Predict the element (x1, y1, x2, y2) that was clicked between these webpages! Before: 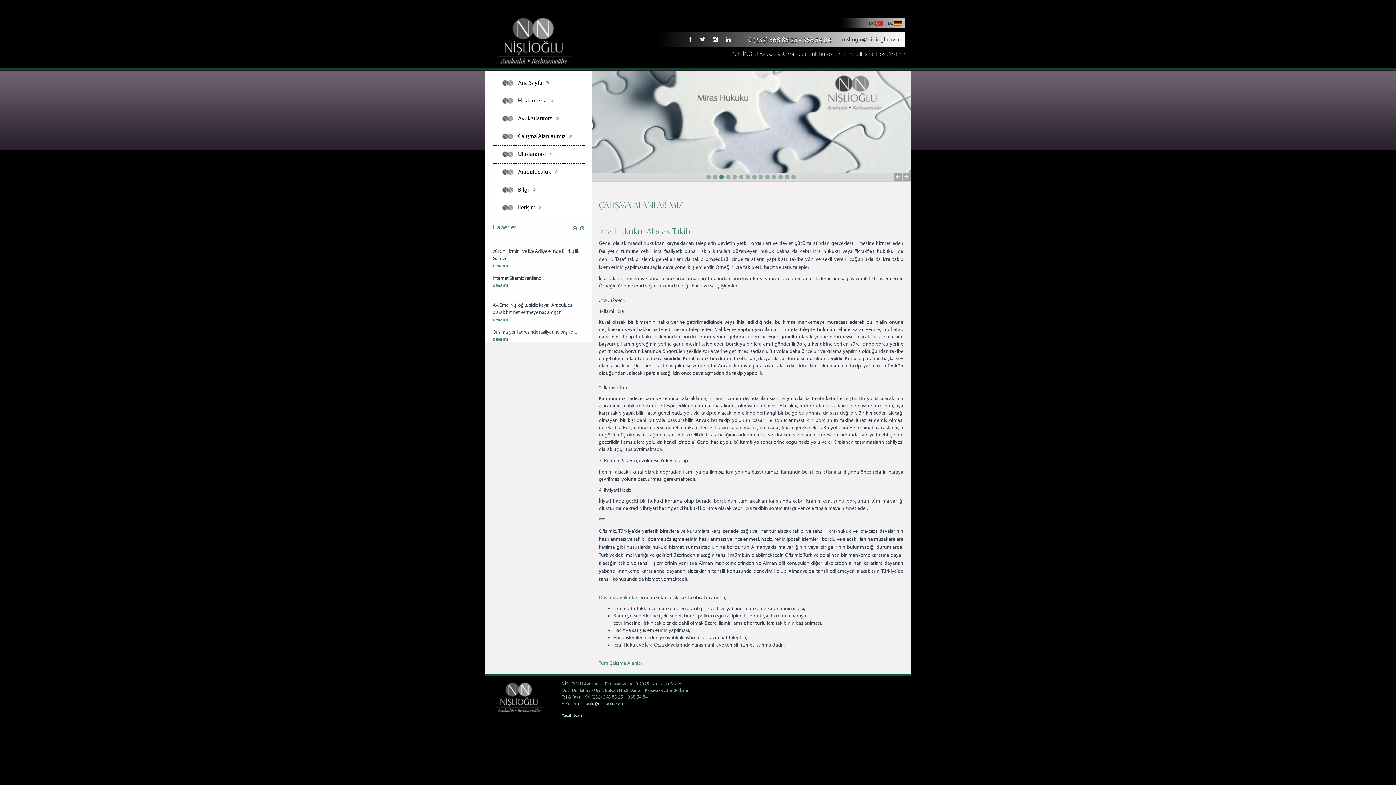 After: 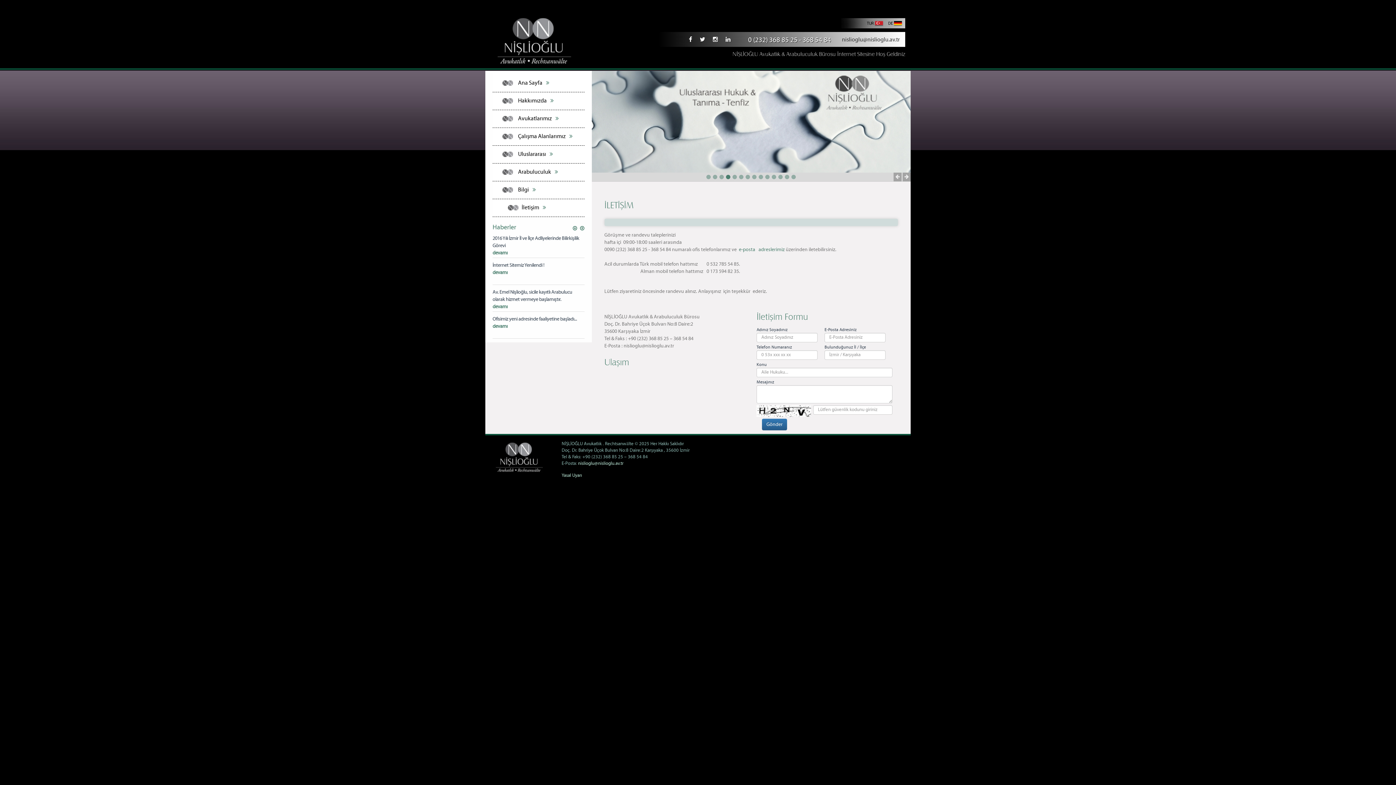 Action: bbox: (492, 199, 584, 217) label: İletişim